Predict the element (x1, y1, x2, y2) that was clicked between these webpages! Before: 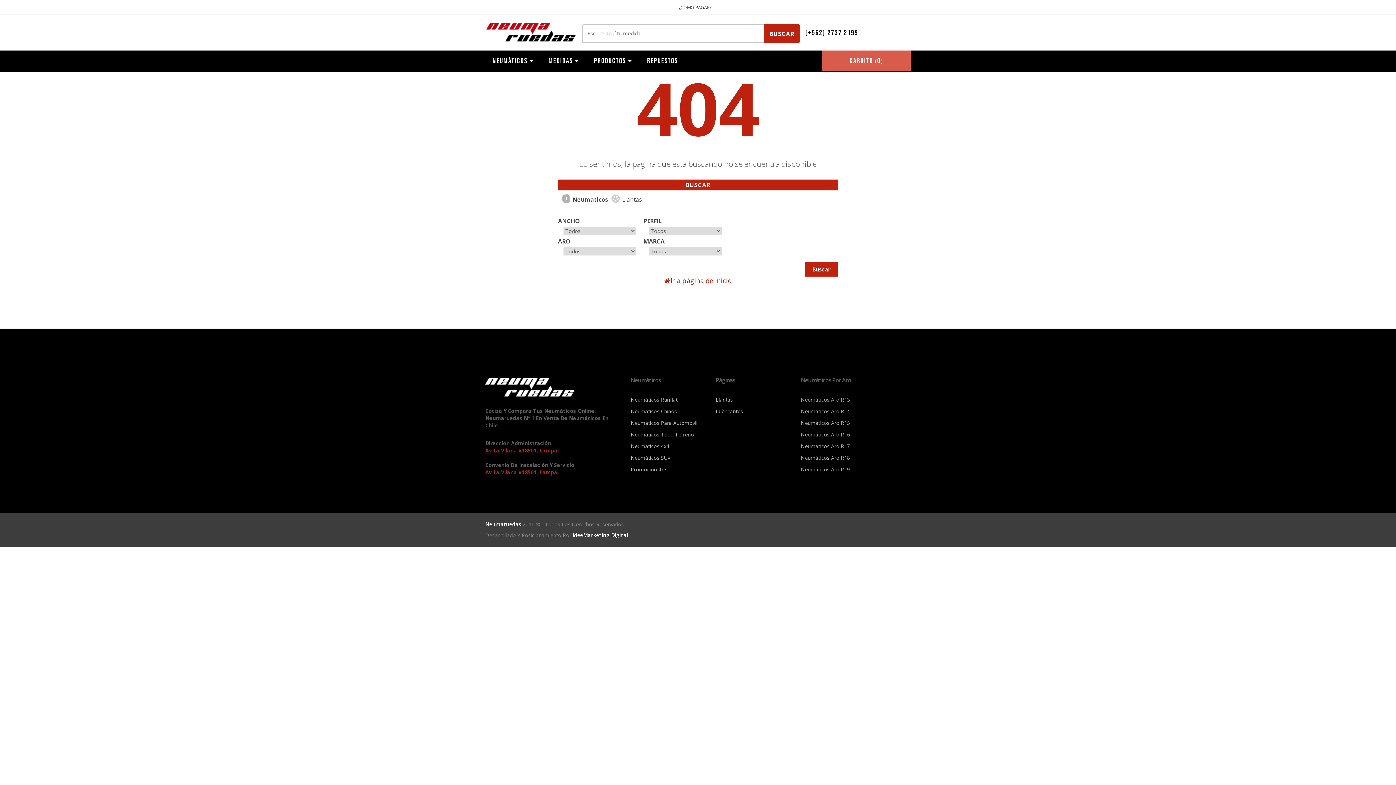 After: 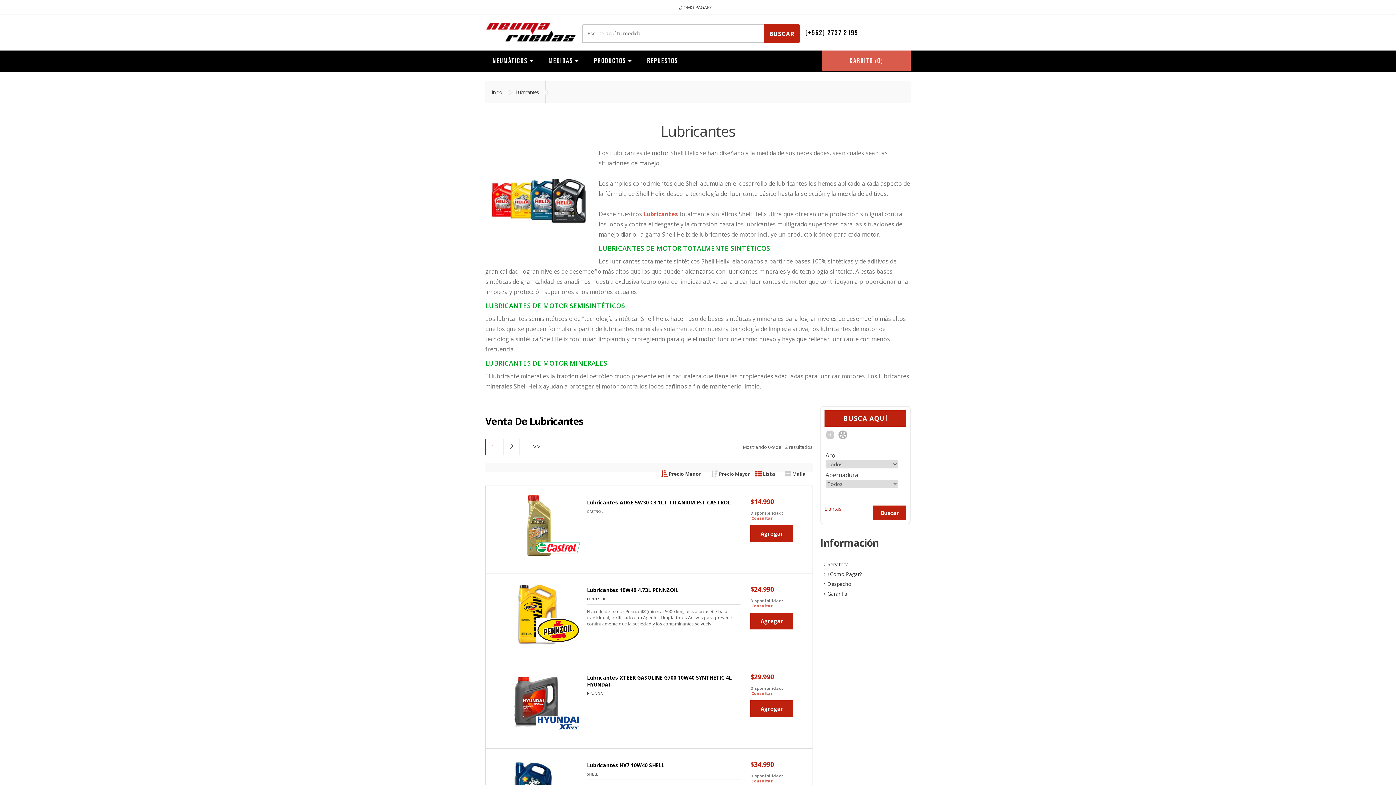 Action: bbox: (716, 408, 743, 414) label: Lubricantes